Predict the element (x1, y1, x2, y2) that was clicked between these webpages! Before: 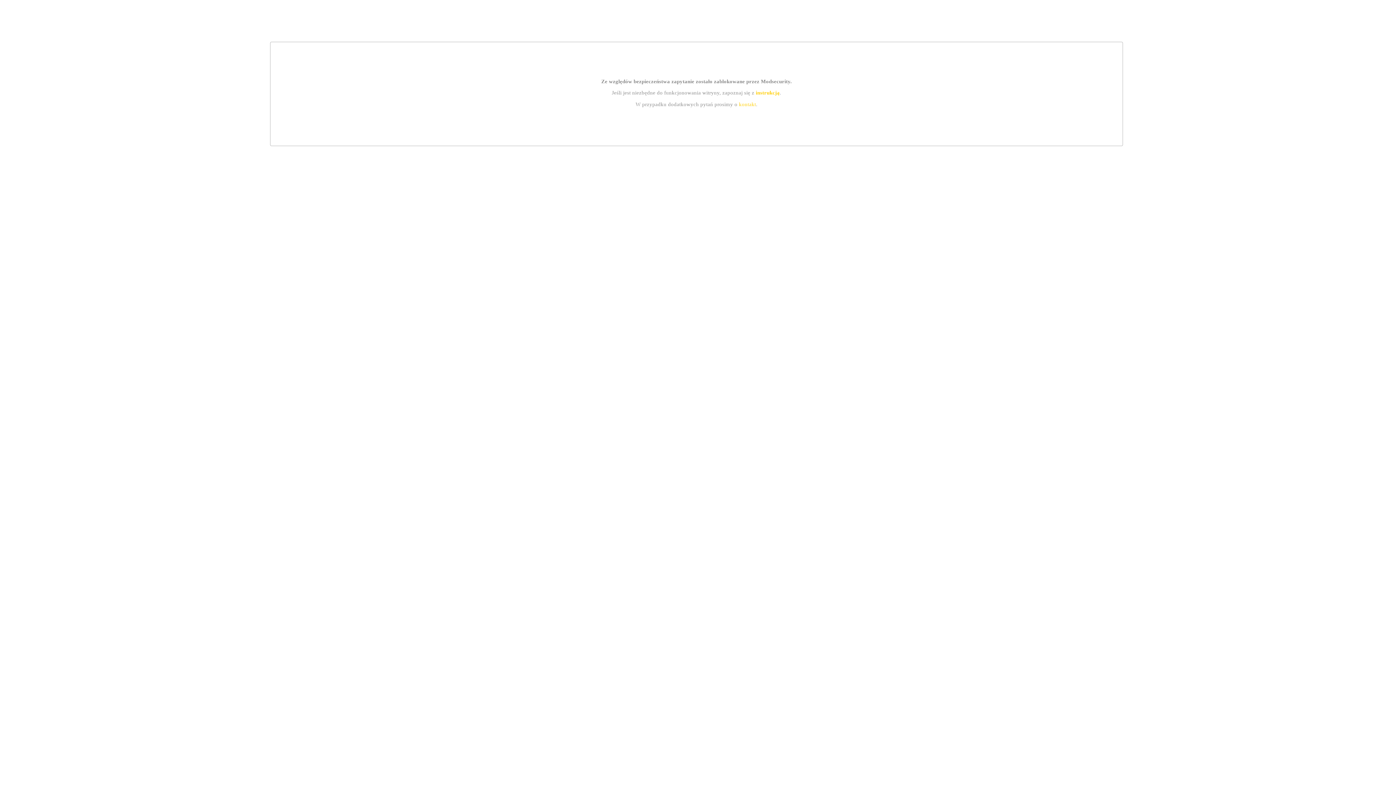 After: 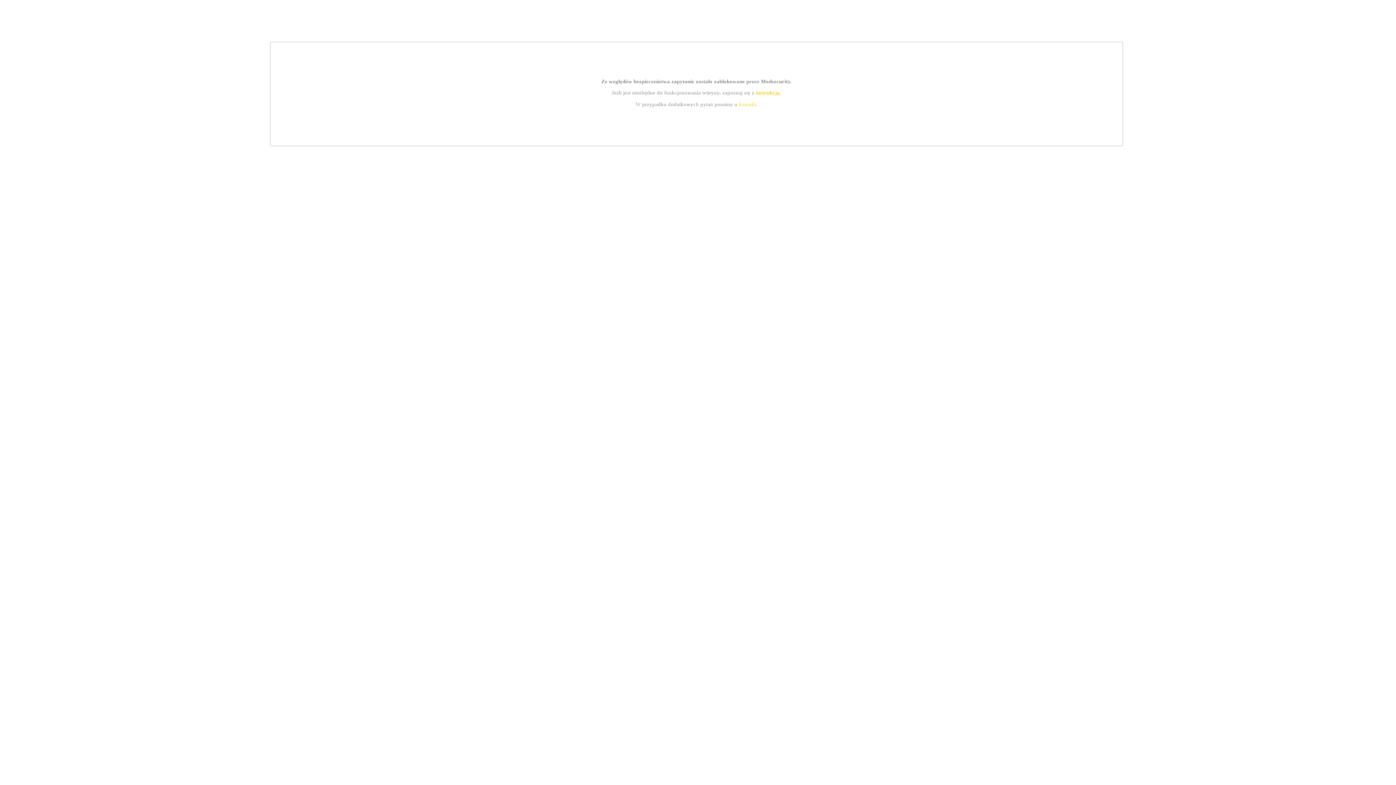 Action: bbox: (755, 89, 779, 95) label: instrukcją